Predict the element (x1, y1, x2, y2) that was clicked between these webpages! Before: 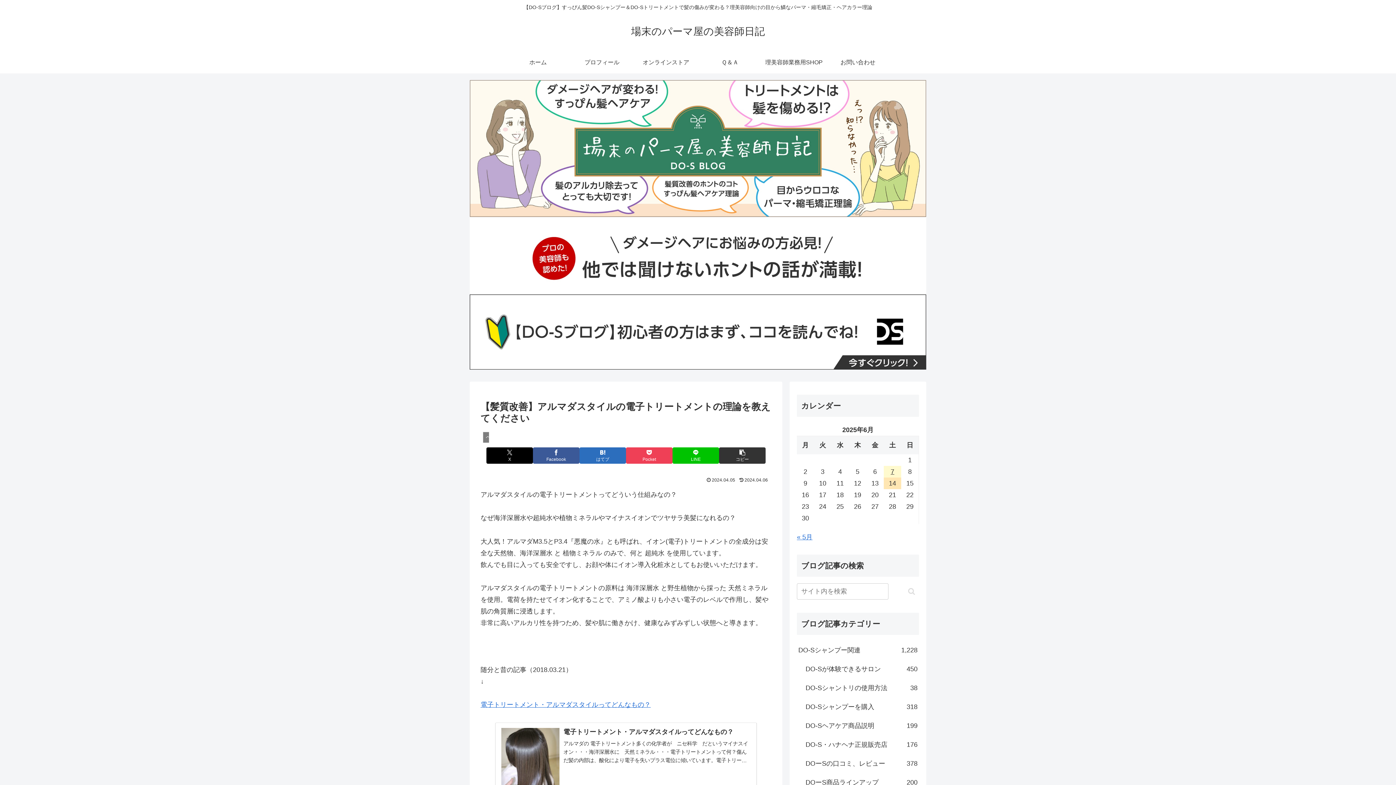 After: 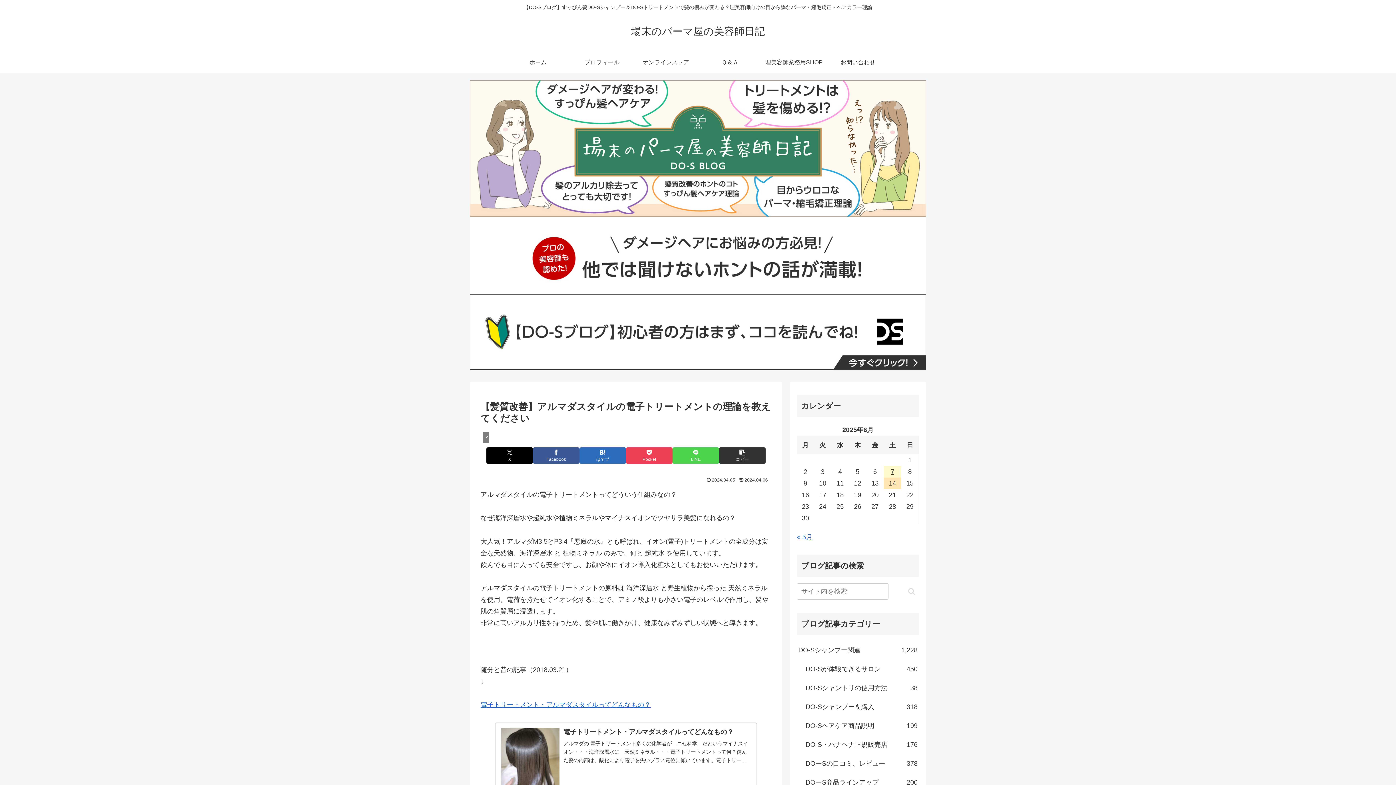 Action: label: LINEでシェア bbox: (672, 447, 719, 463)